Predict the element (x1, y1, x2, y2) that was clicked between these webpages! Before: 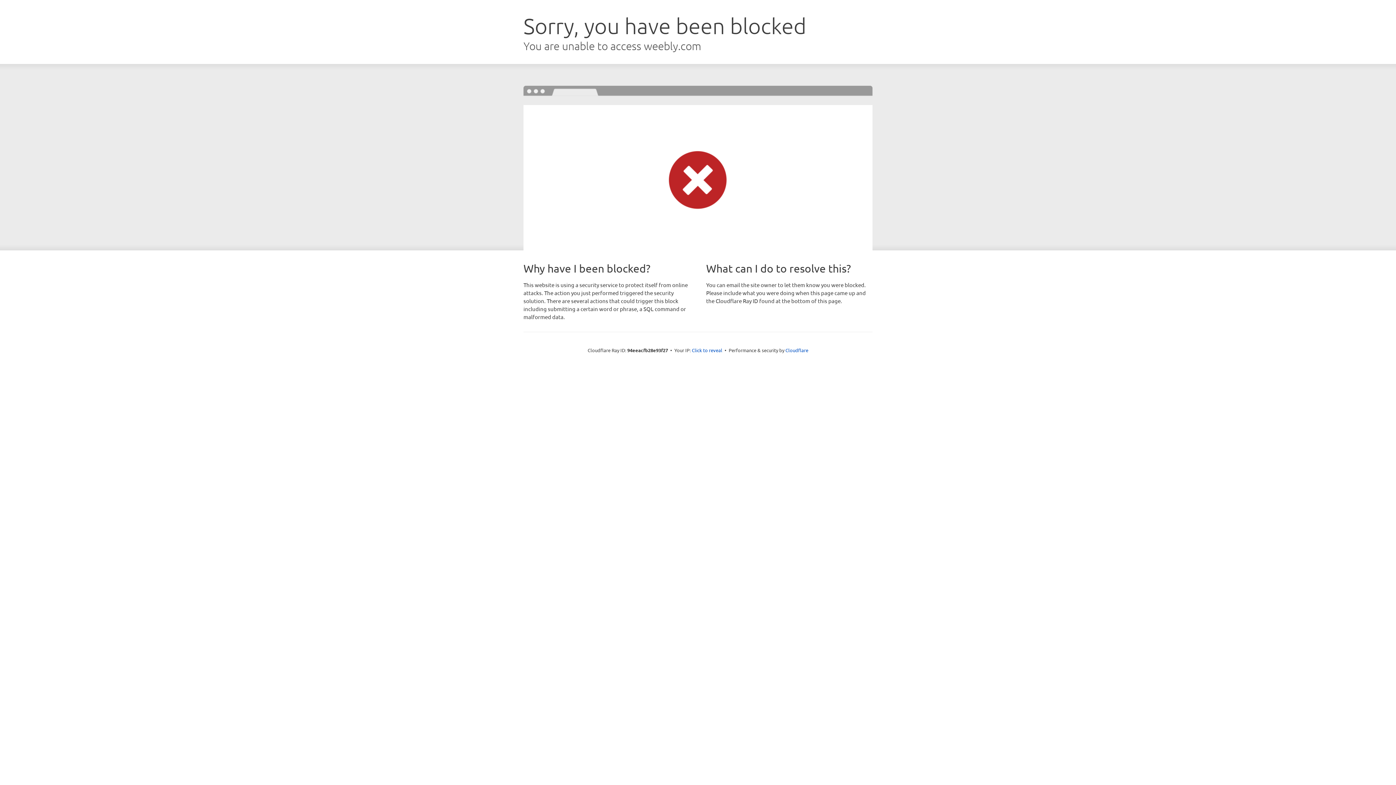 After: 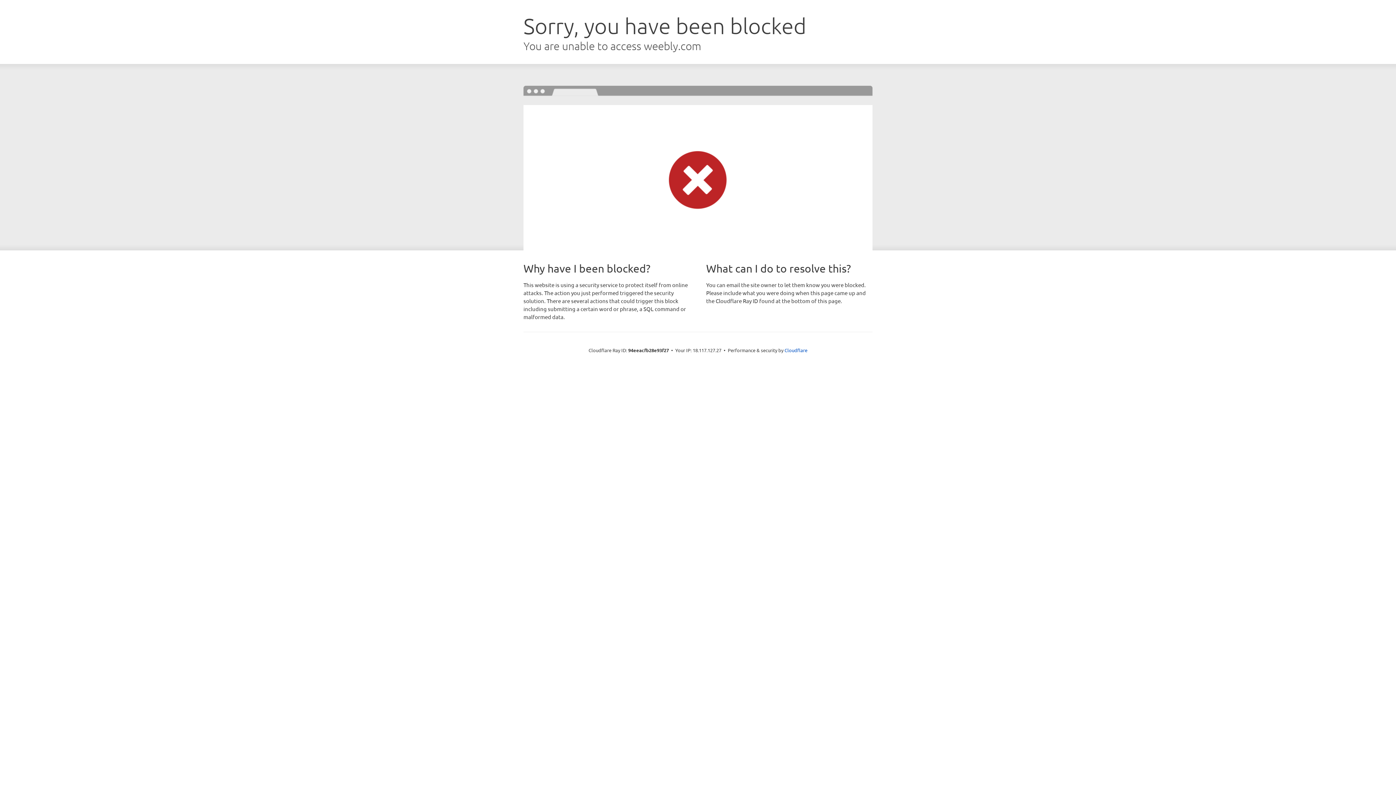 Action: label: Click to reveal bbox: (692, 346, 722, 353)